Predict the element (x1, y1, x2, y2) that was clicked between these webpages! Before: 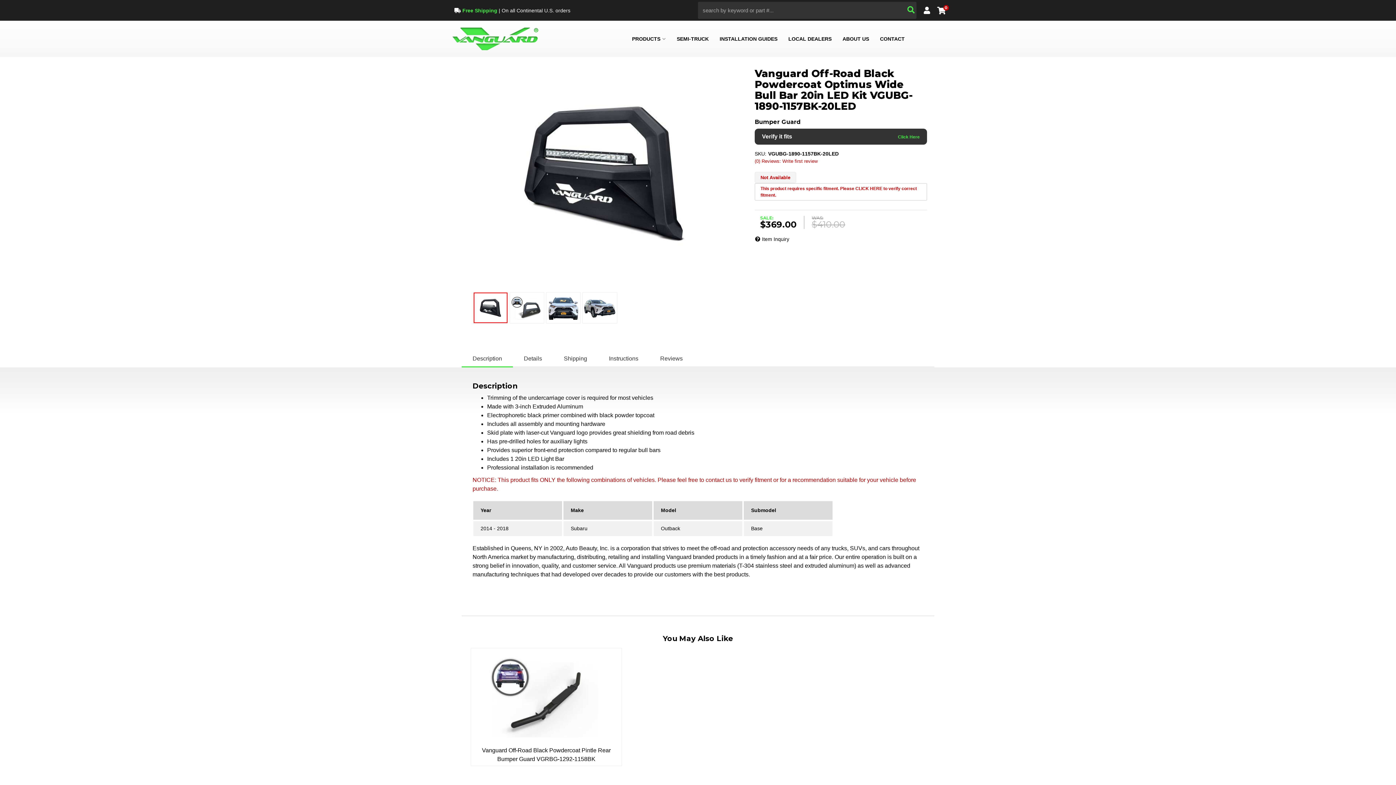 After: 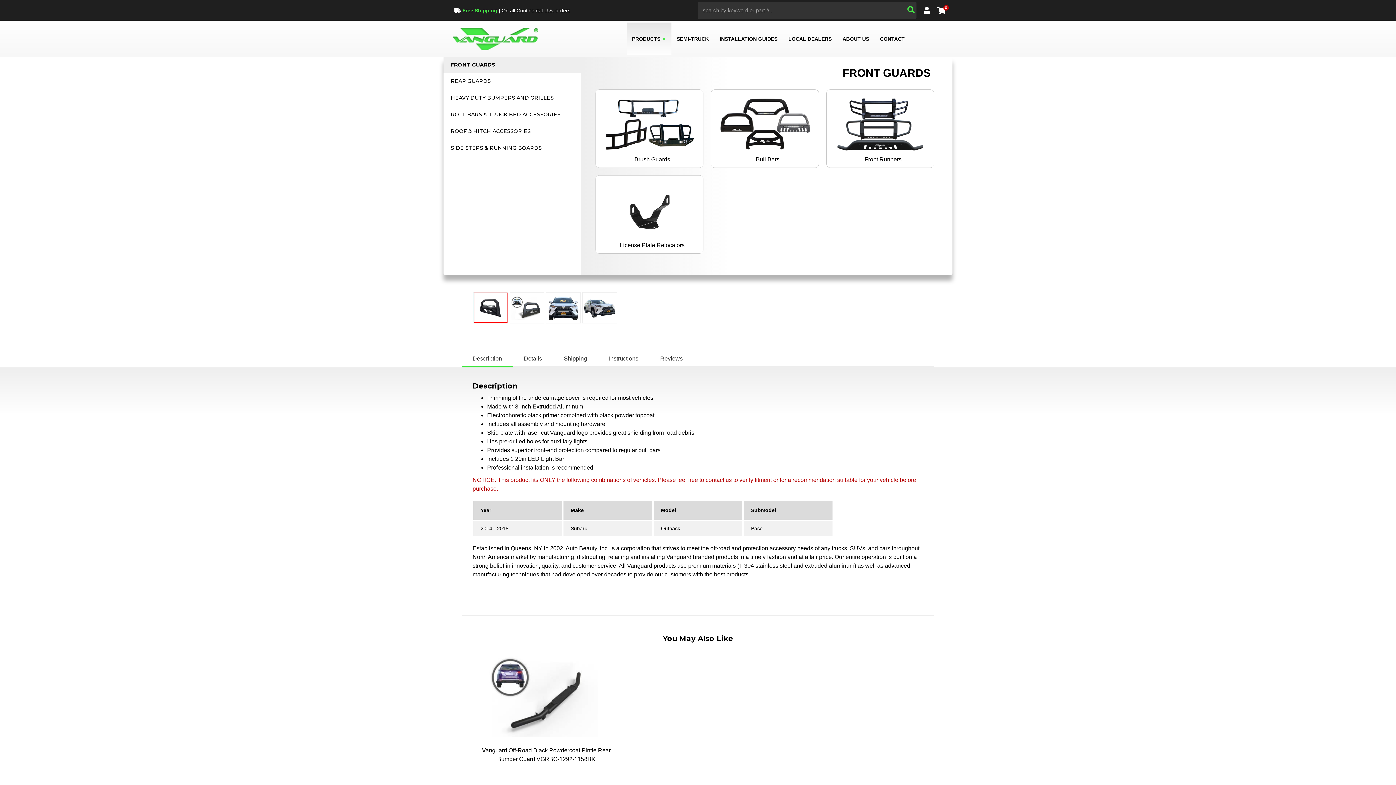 Action: label: PRODUCTS bbox: (626, 22, 671, 55)